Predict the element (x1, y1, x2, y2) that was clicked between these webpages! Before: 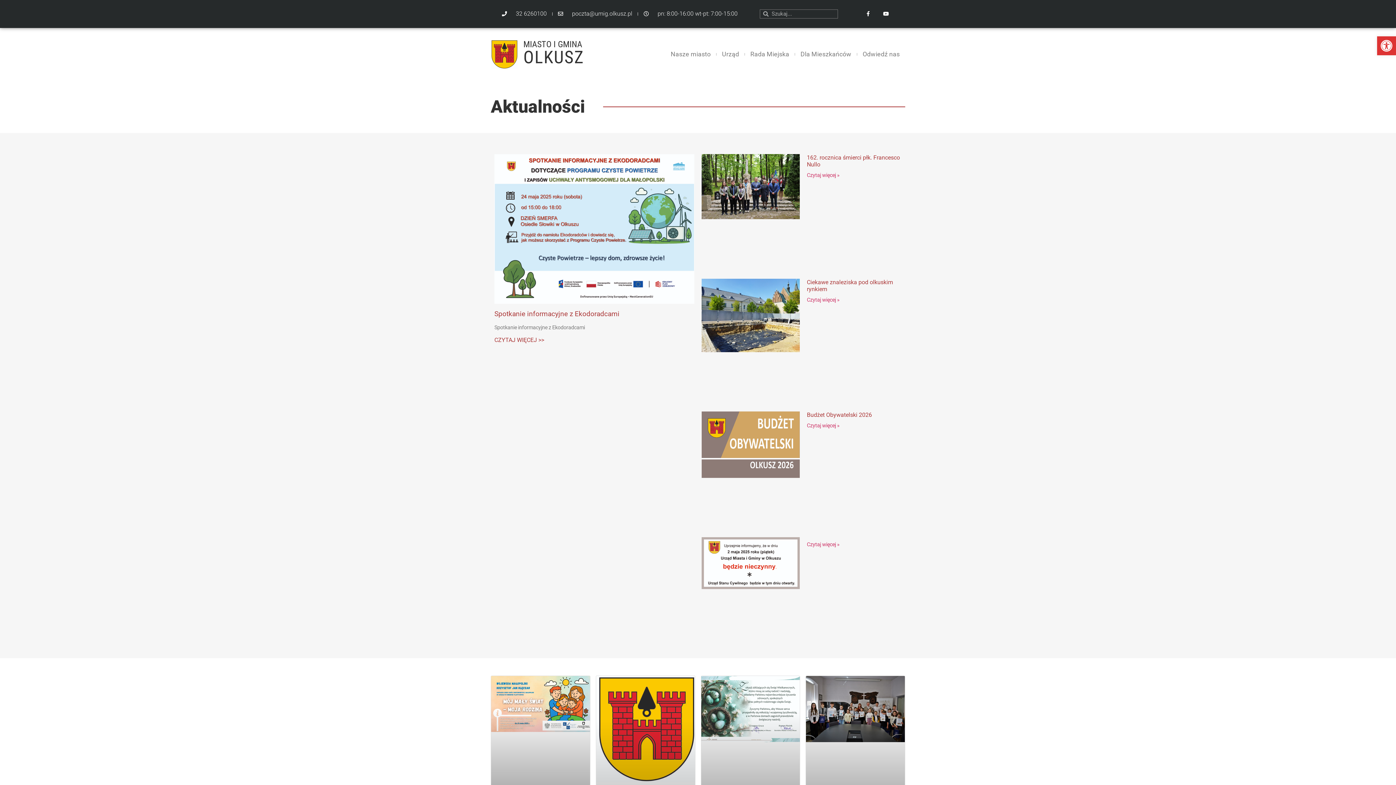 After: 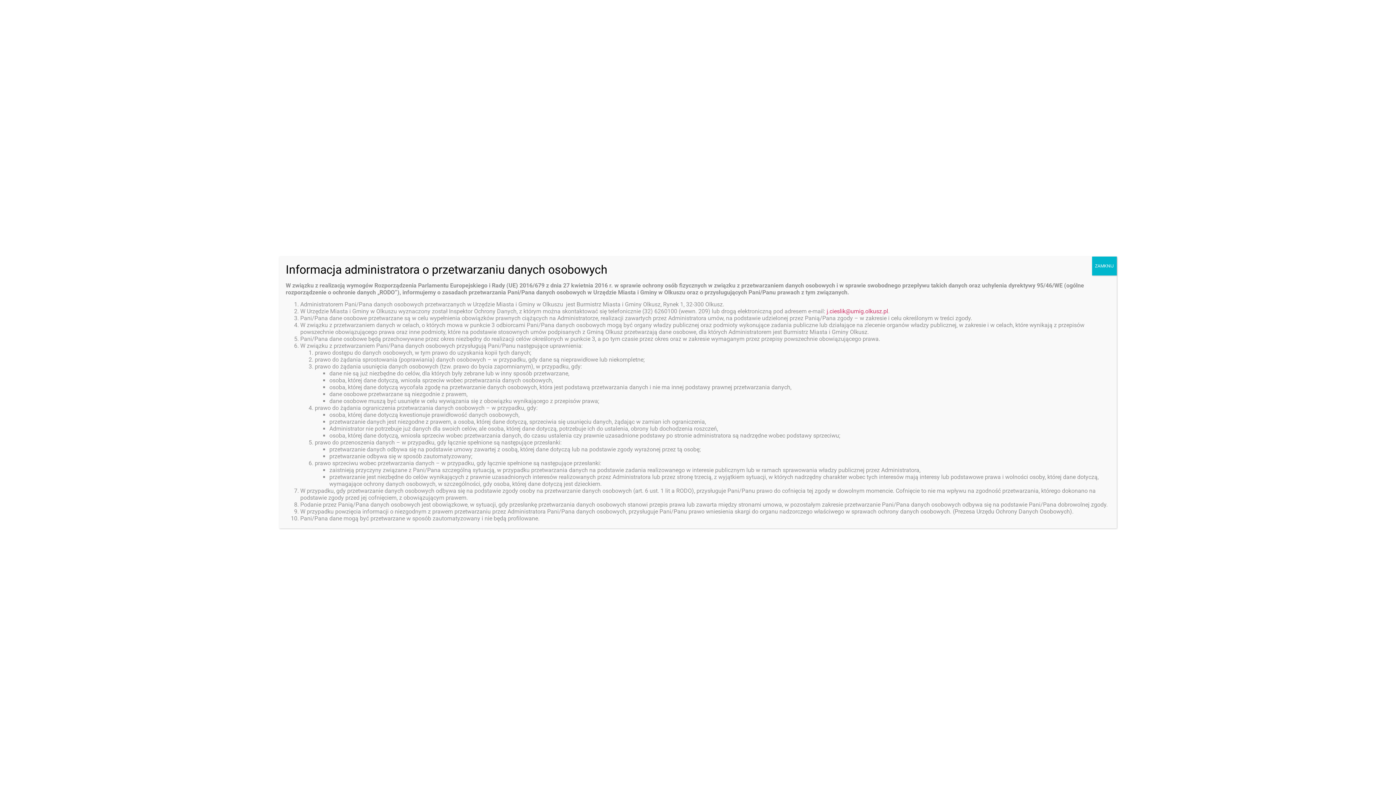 Action: label: Otwórz pasek narzędzi bbox: (1377, 36, 1396, 55)